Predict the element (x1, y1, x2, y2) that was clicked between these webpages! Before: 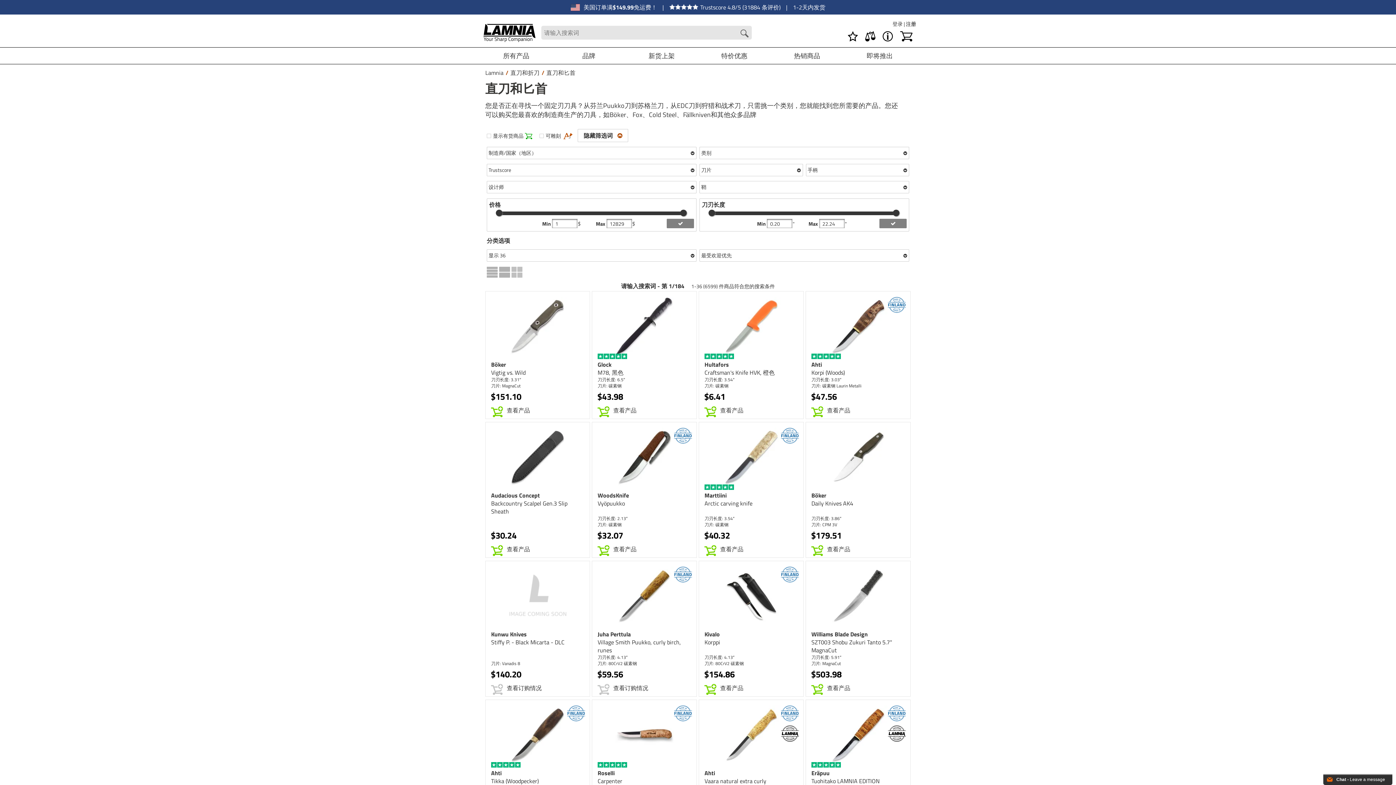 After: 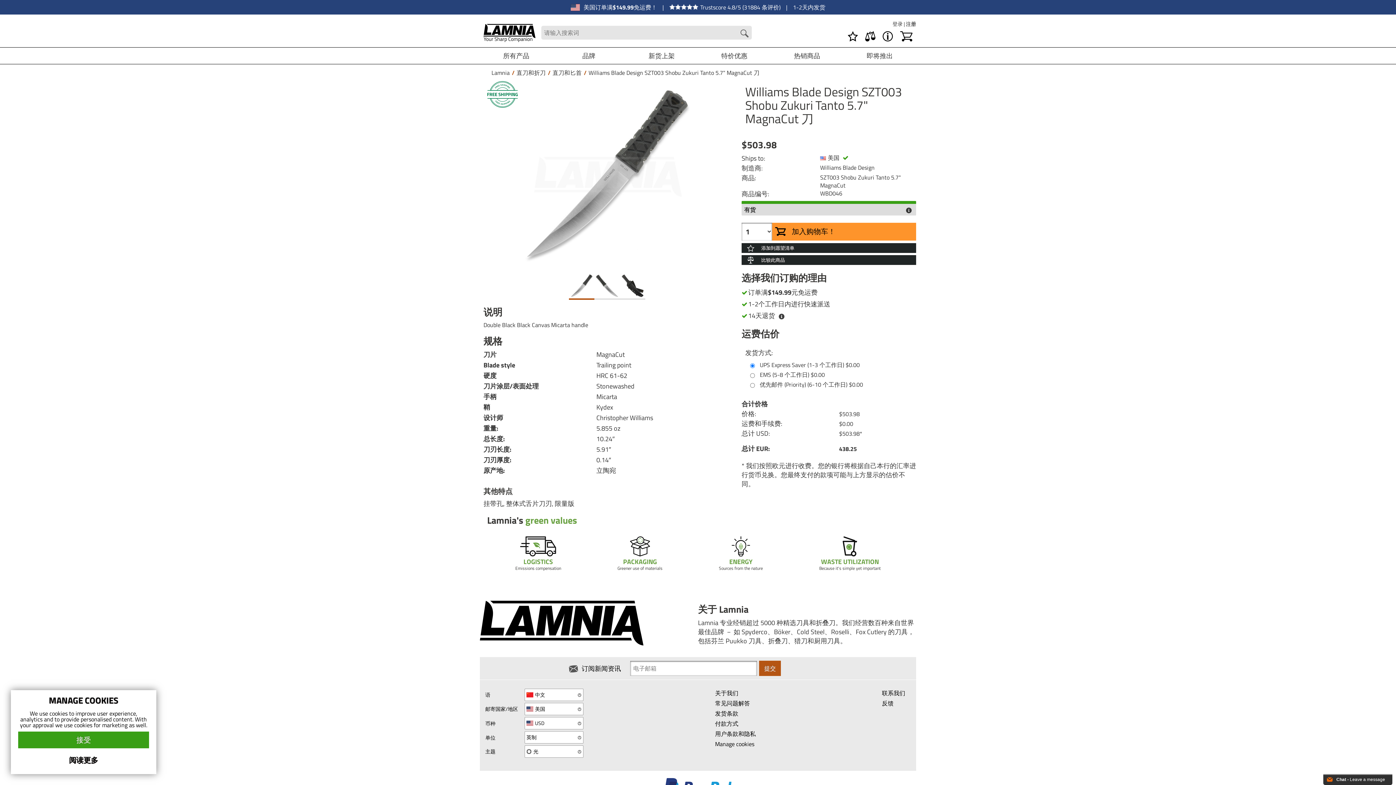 Action: bbox: (807, 684, 850, 695) label: 查看产品